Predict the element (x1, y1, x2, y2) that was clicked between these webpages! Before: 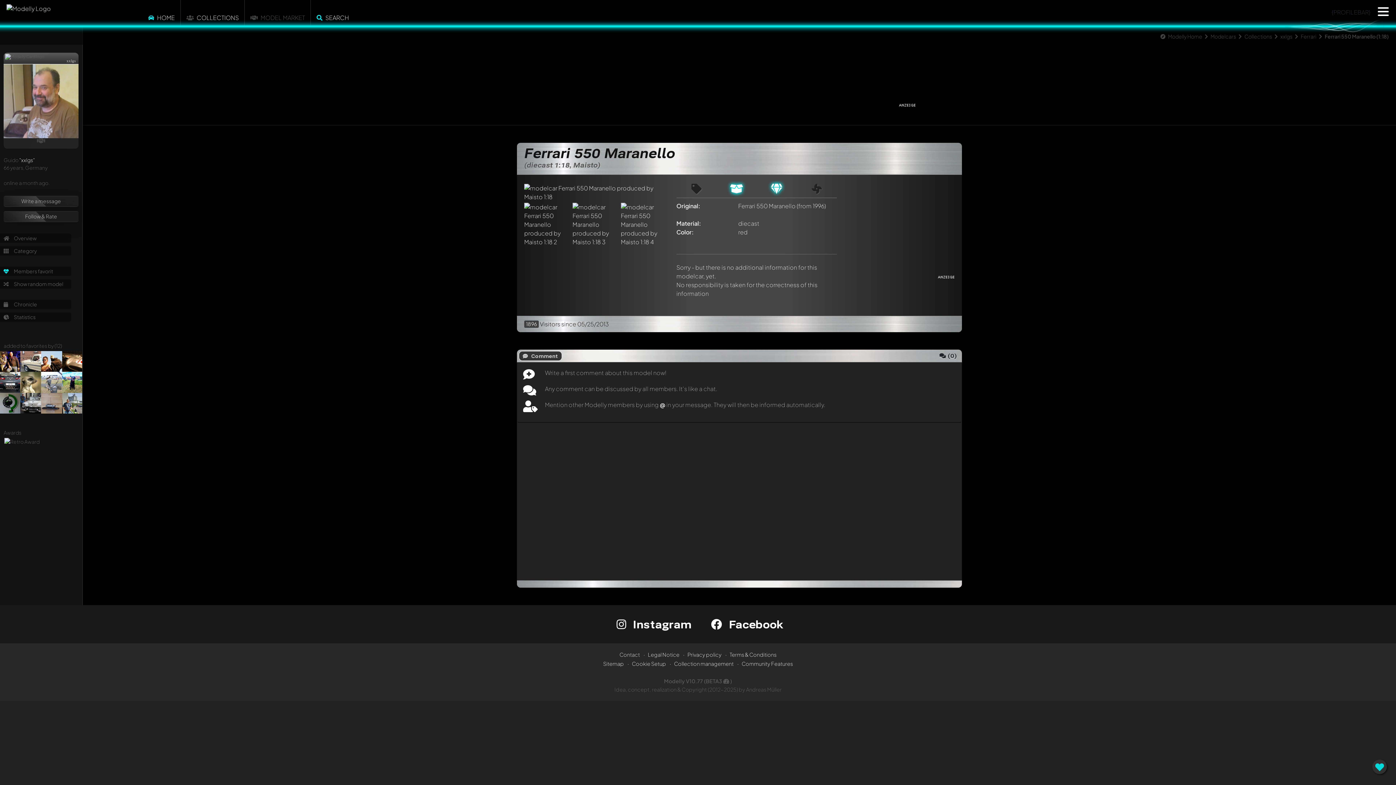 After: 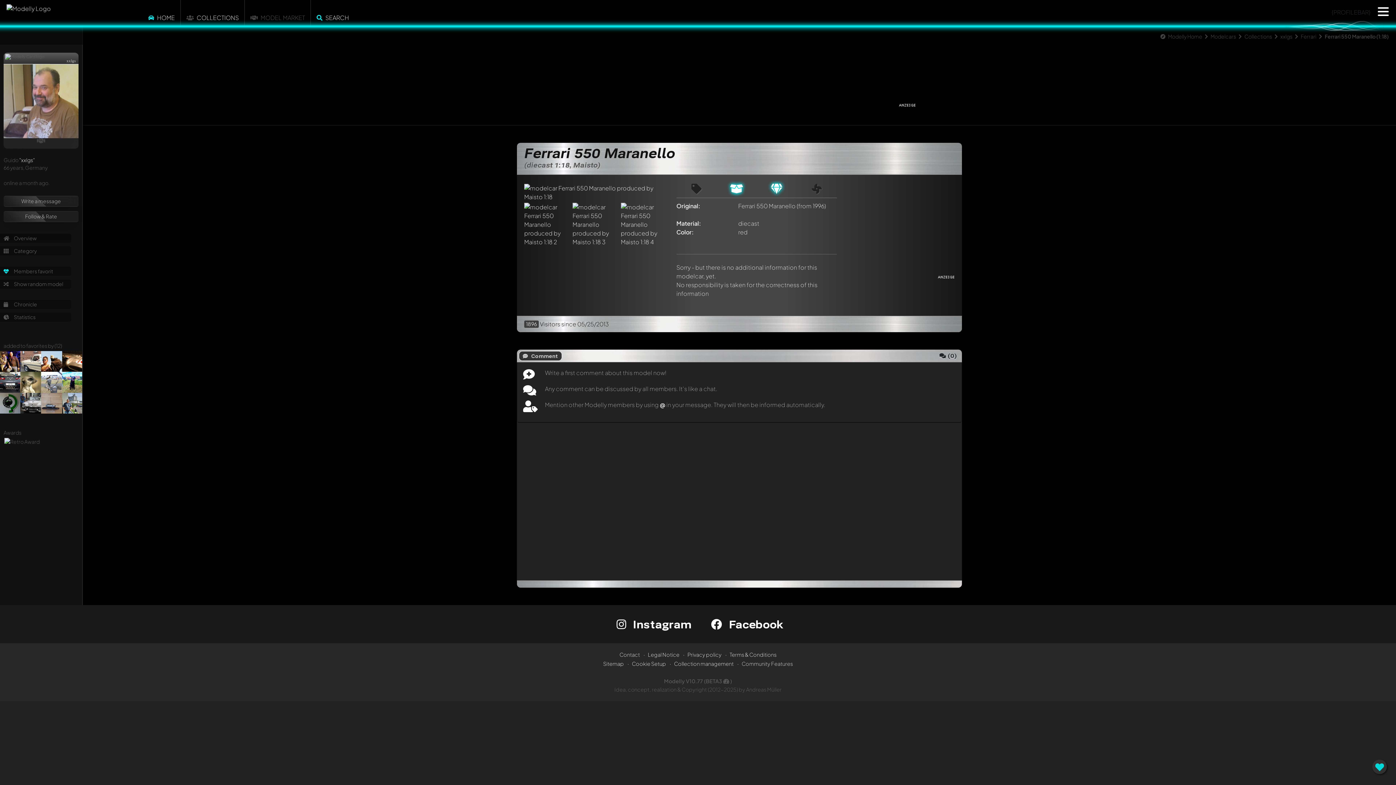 Action: bbox: (741, 660, 793, 667) label: Community Features